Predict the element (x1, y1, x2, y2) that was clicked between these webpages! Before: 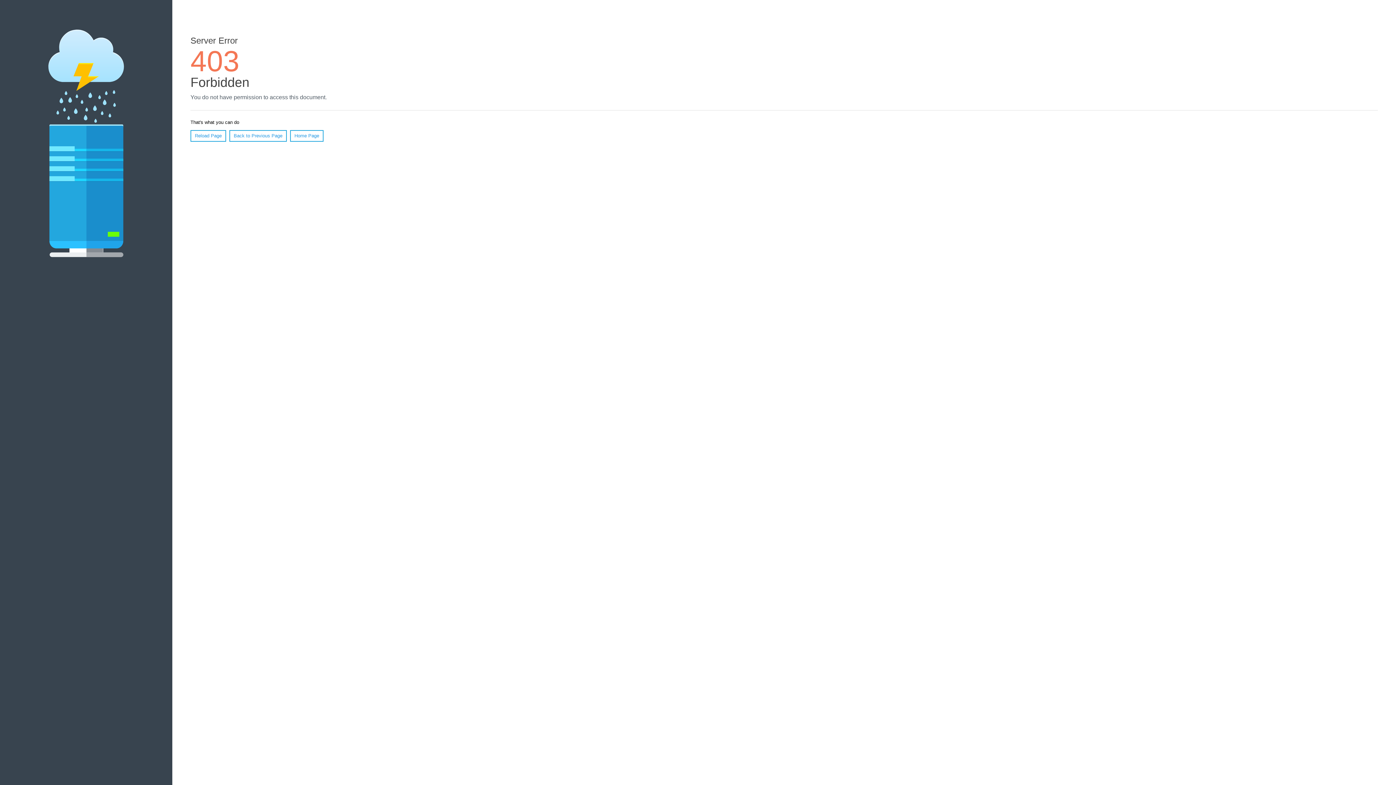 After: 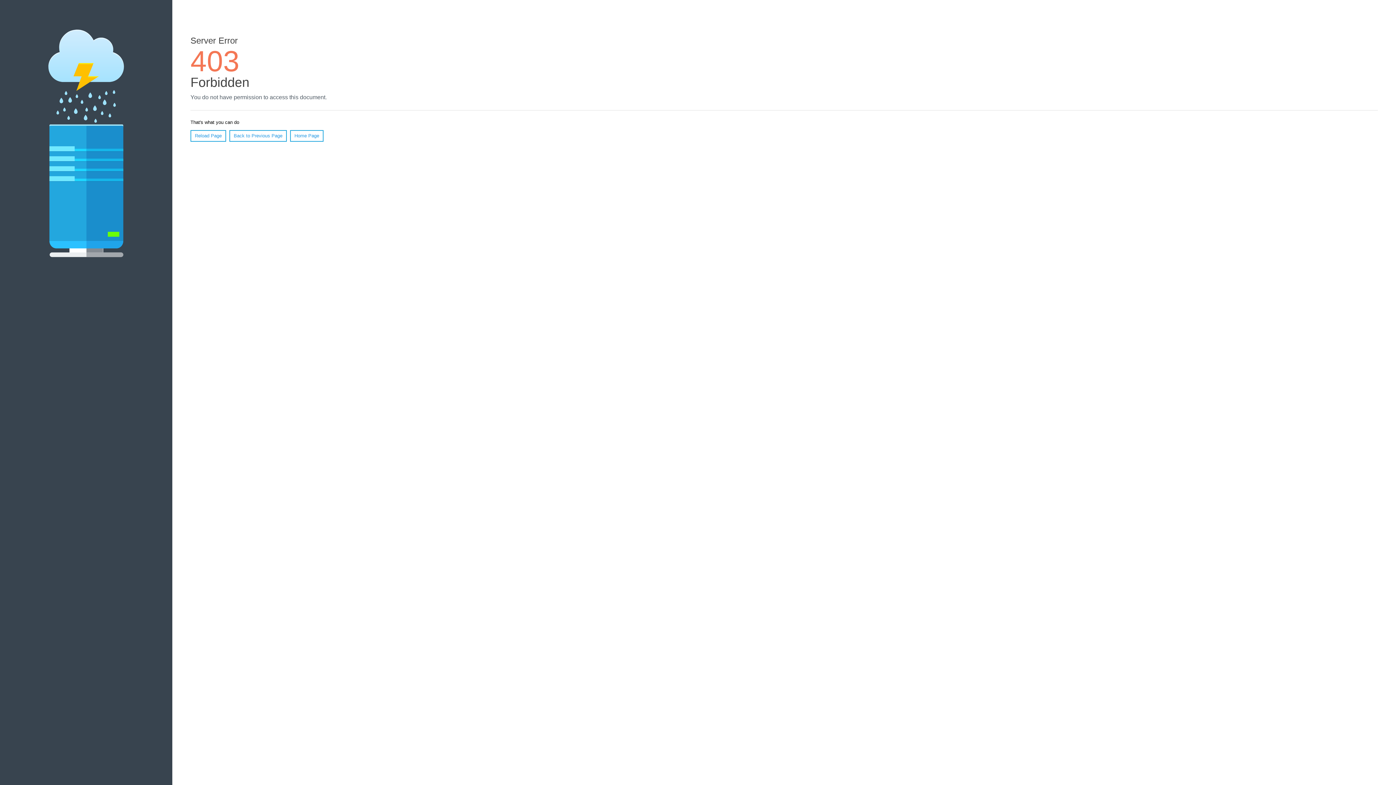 Action: bbox: (190, 130, 226, 141) label: Reload Page